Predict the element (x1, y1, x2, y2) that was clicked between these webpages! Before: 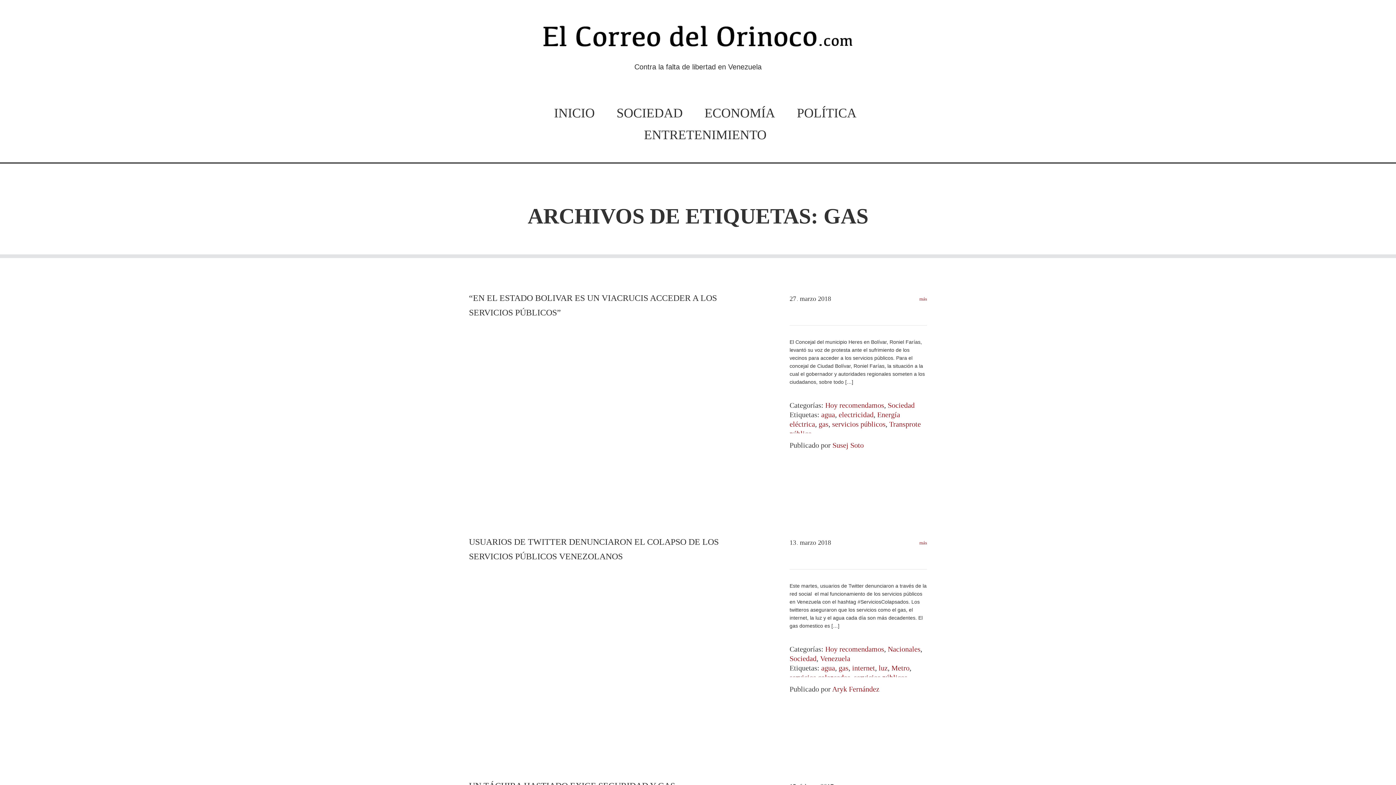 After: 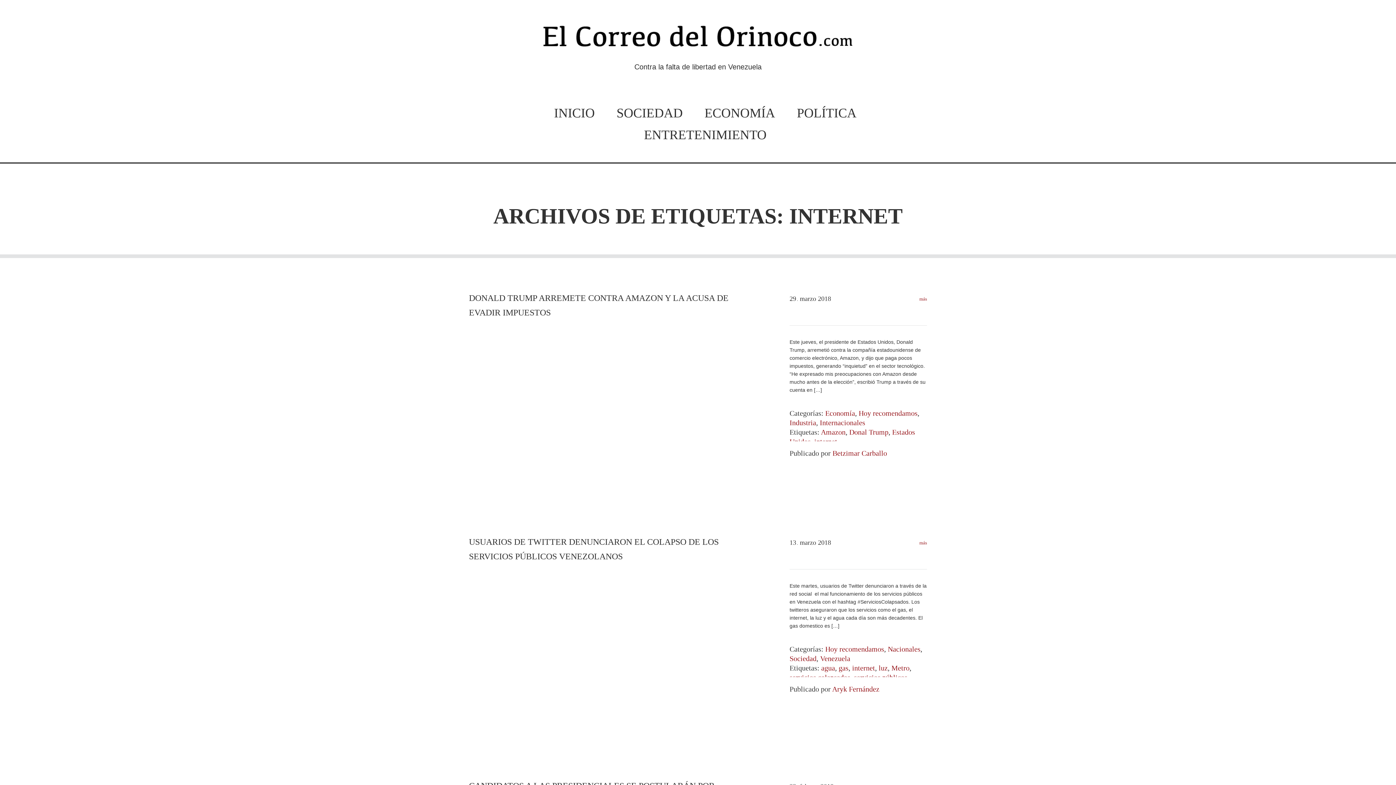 Action: label: internet bbox: (852, 664, 875, 672)